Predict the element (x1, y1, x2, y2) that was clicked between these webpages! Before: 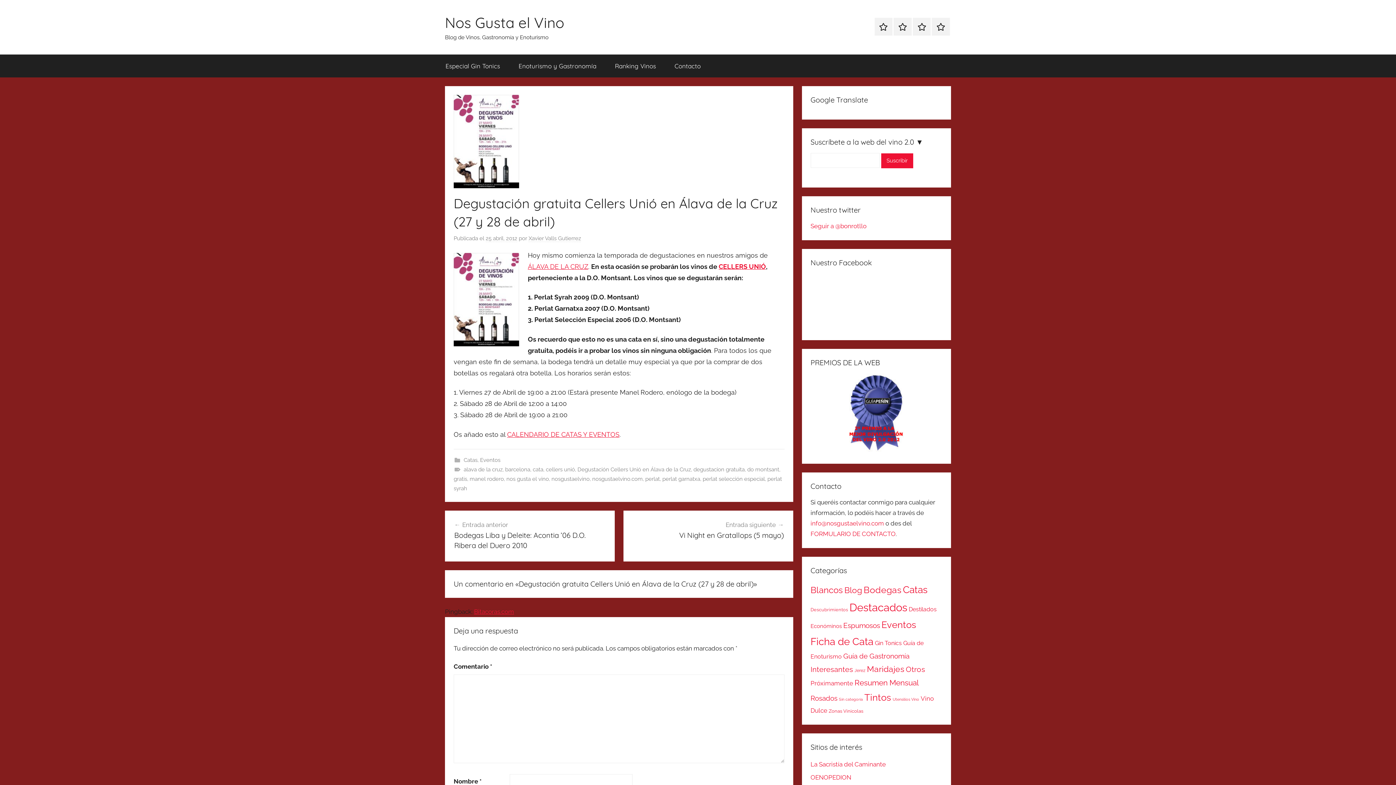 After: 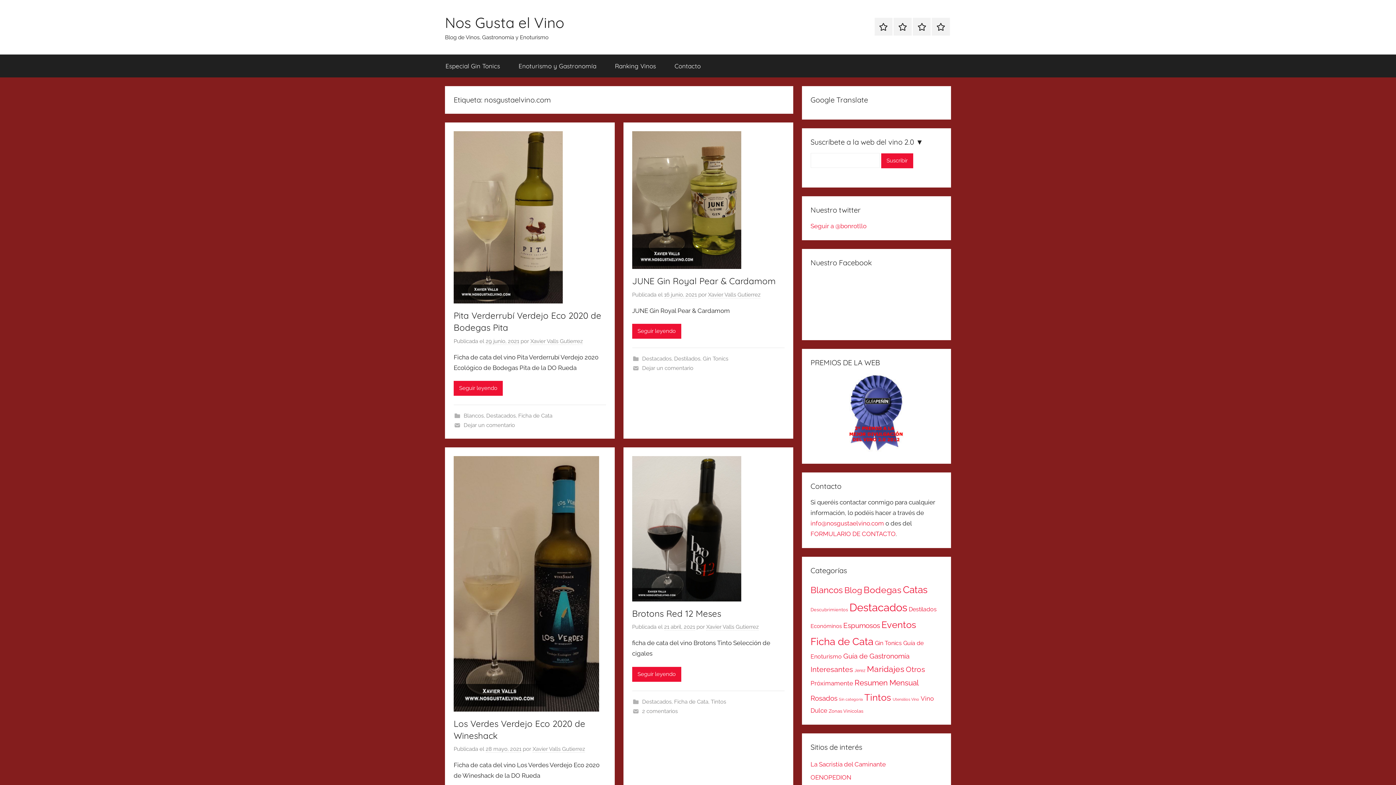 Action: label: nosgustaelvino.com bbox: (592, 475, 642, 482)